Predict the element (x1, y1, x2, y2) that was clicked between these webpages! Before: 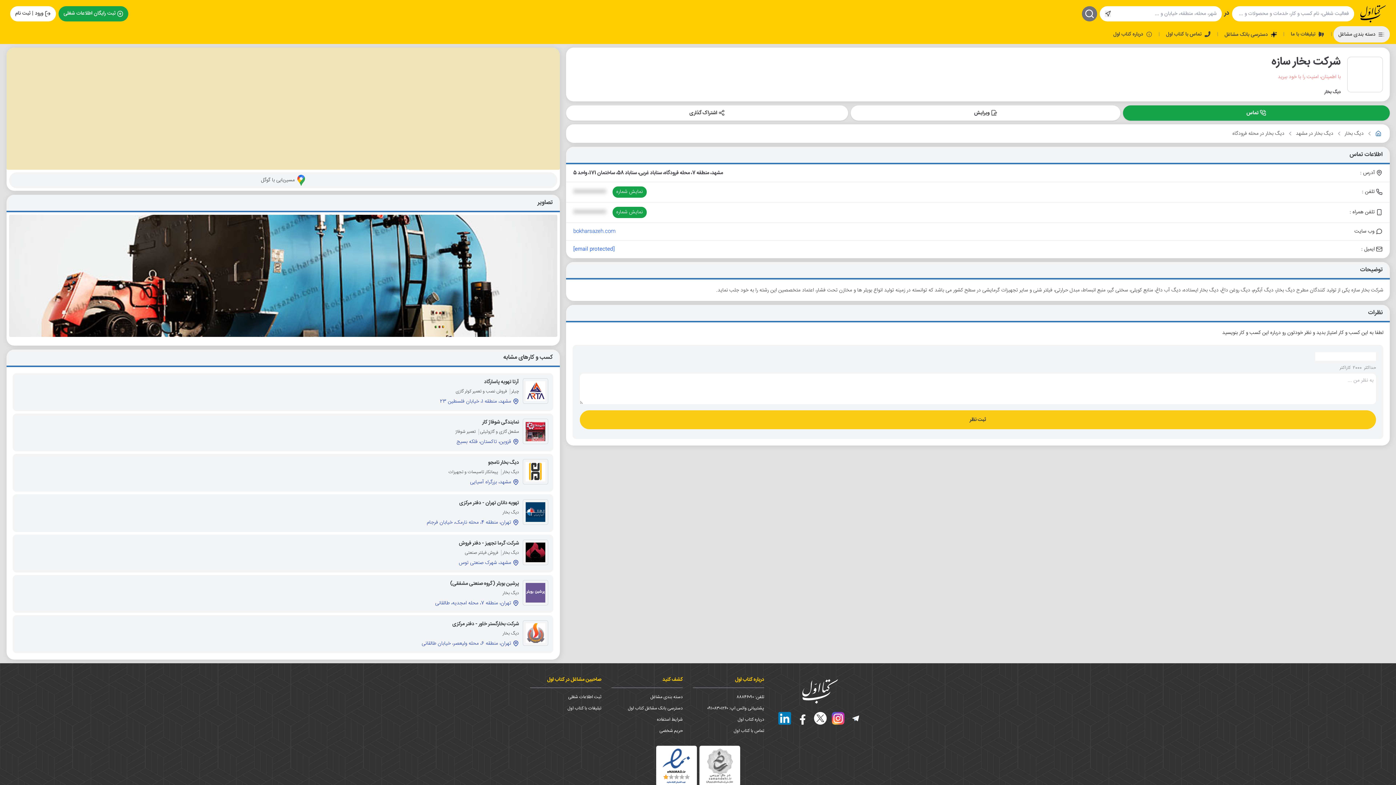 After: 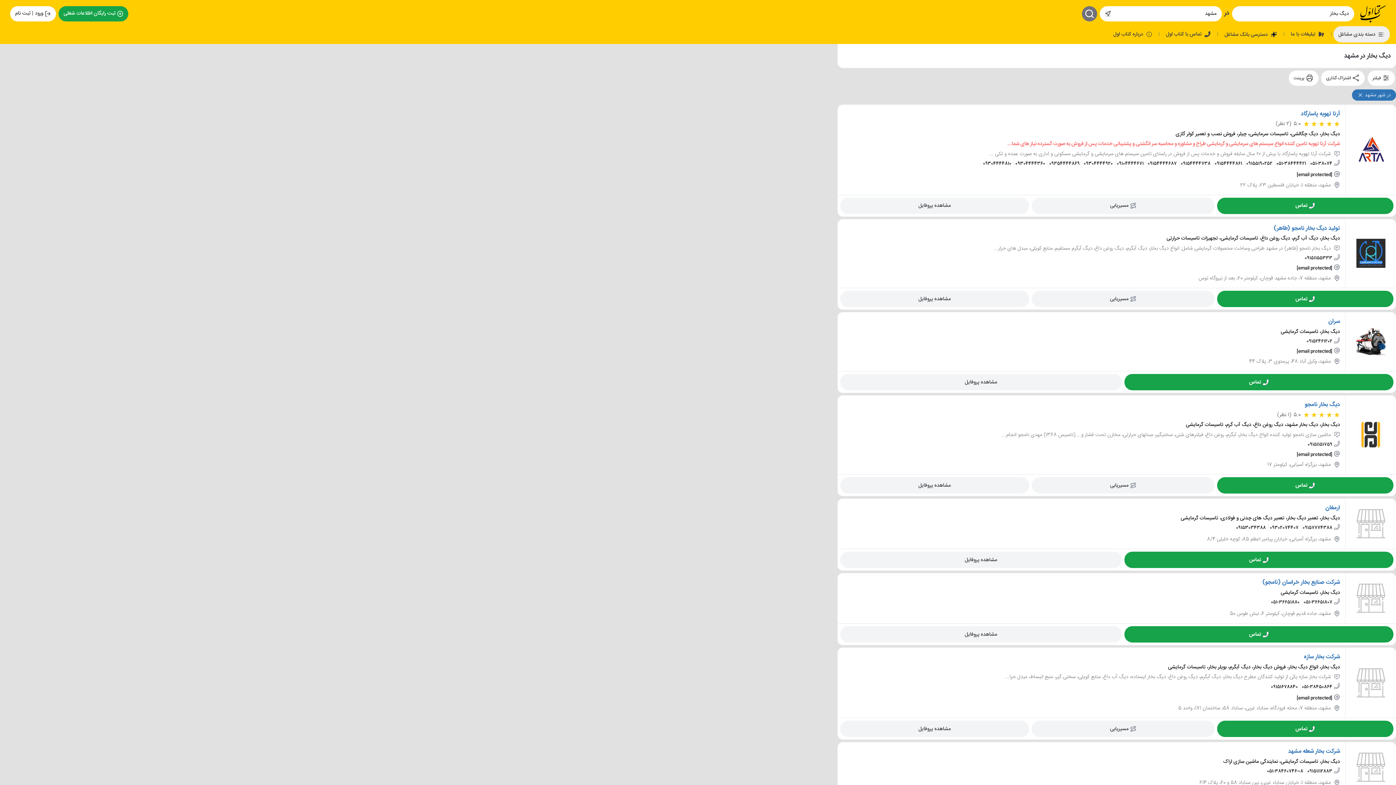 Action: label: دیگ بخار در مشهد bbox: (1296, 129, 1333, 138)